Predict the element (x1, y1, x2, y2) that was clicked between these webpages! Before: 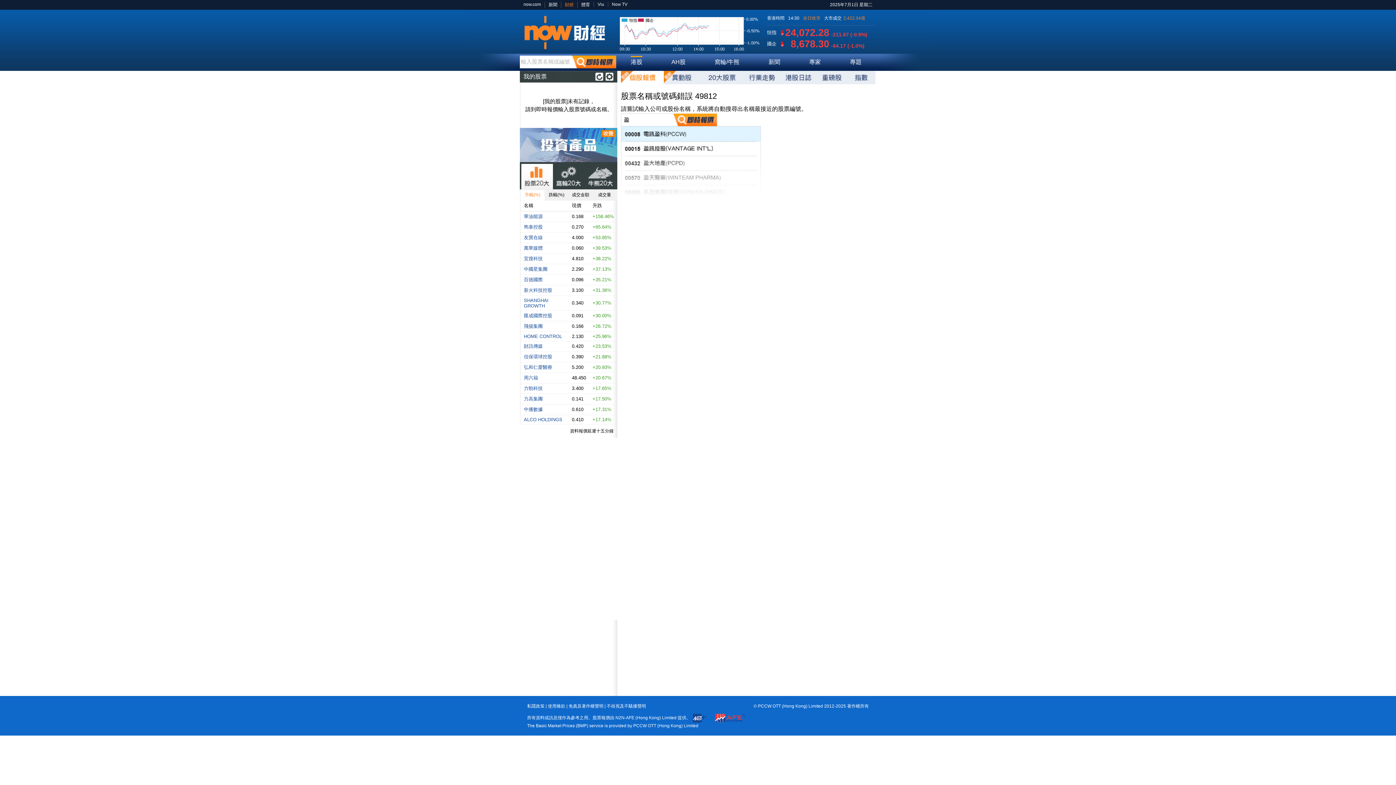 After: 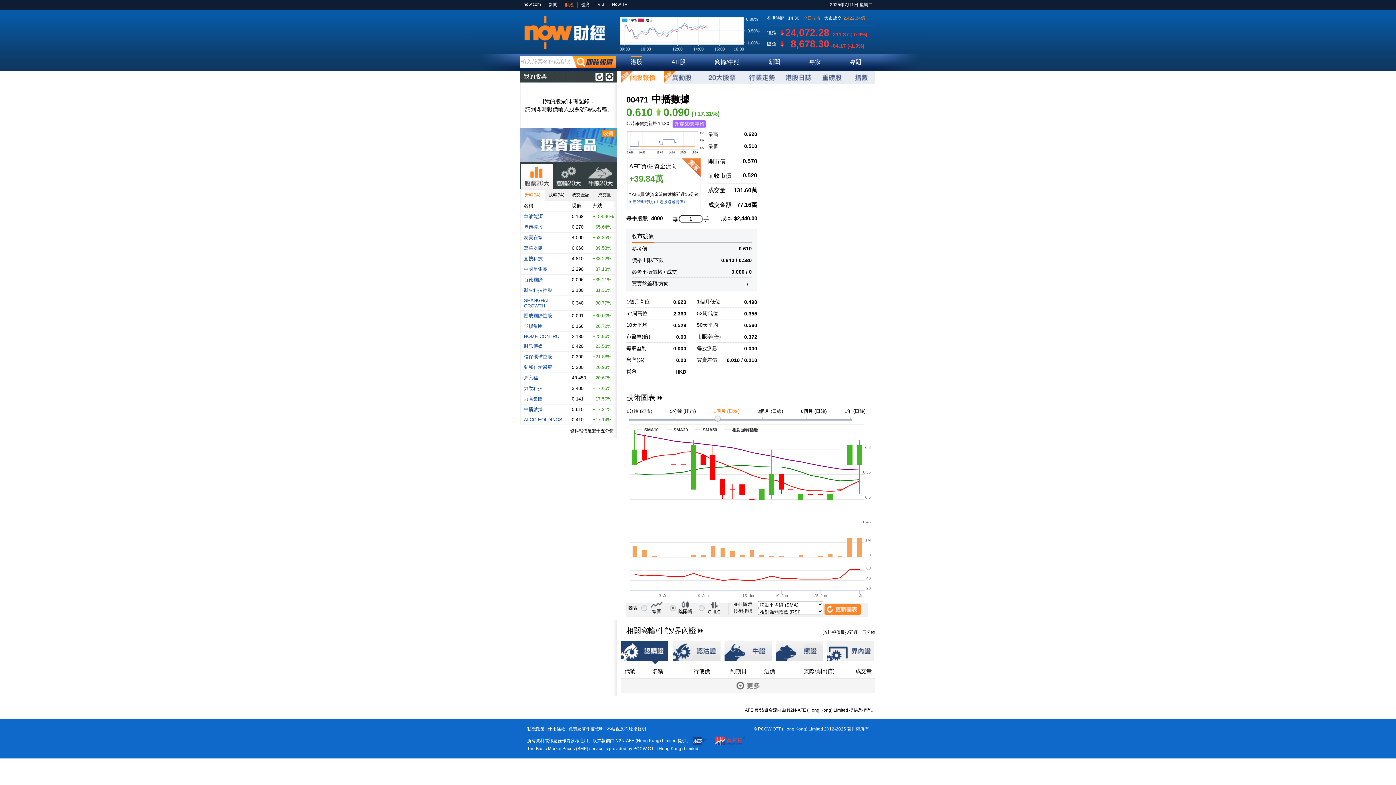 Action: label: 中播數據 bbox: (524, 406, 542, 412)